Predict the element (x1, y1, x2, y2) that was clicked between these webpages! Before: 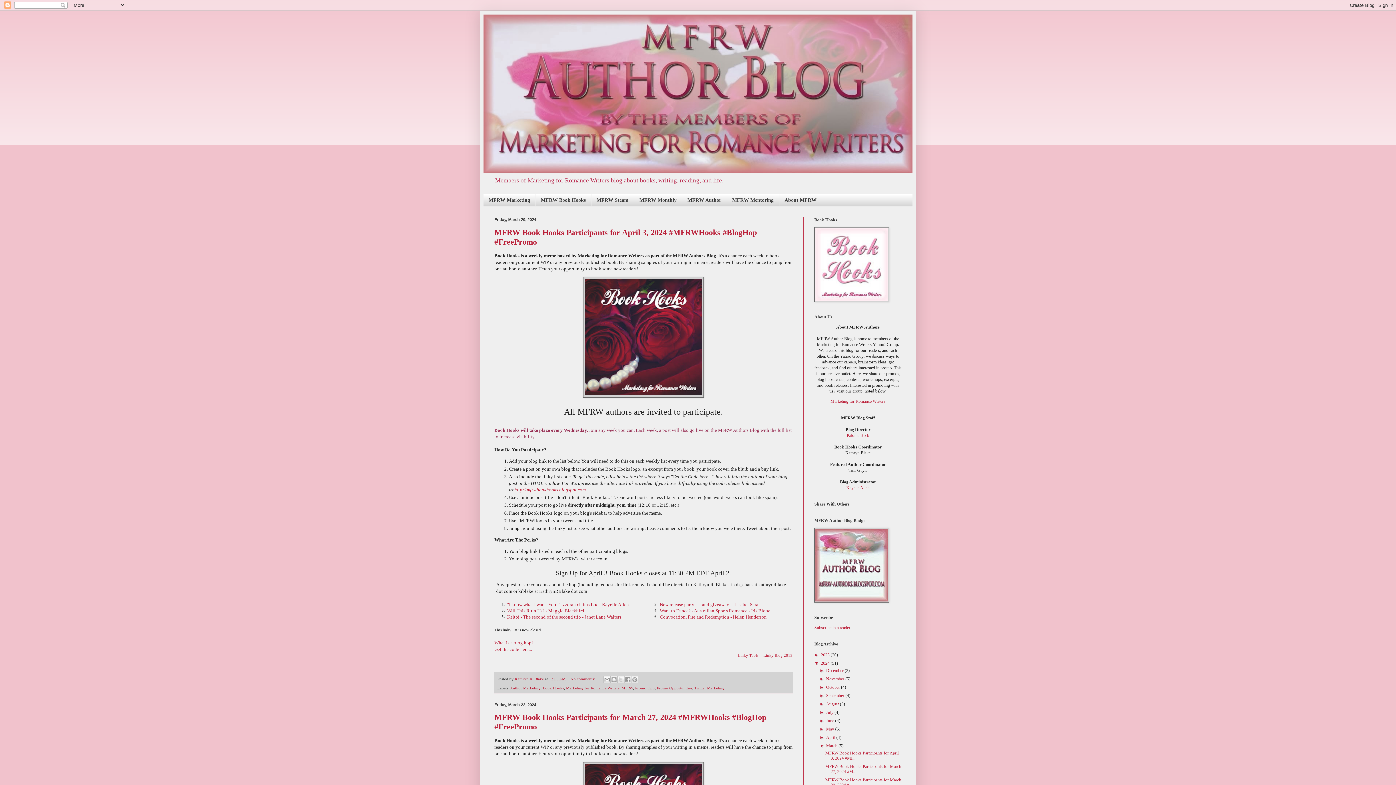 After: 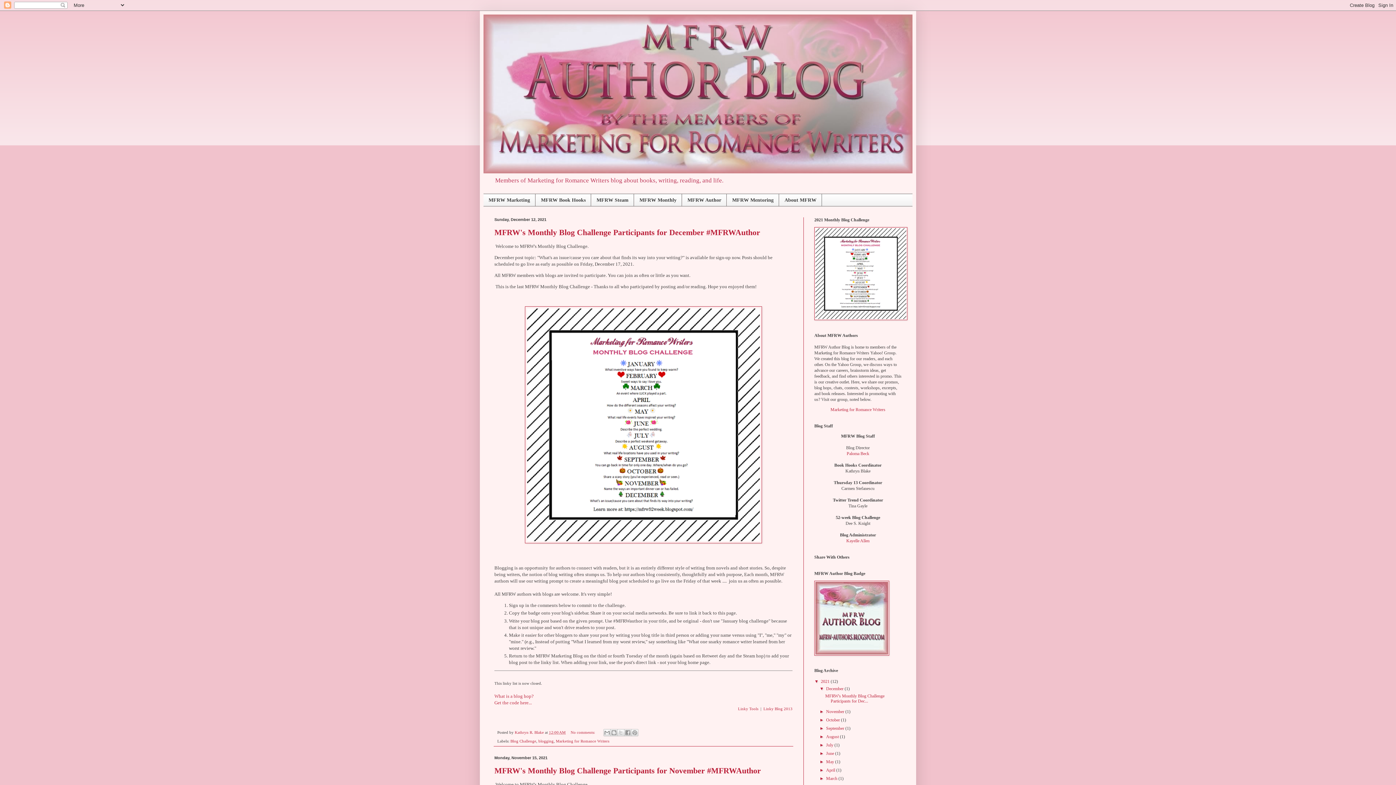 Action: label: MFRW Monthly bbox: (634, 194, 682, 206)